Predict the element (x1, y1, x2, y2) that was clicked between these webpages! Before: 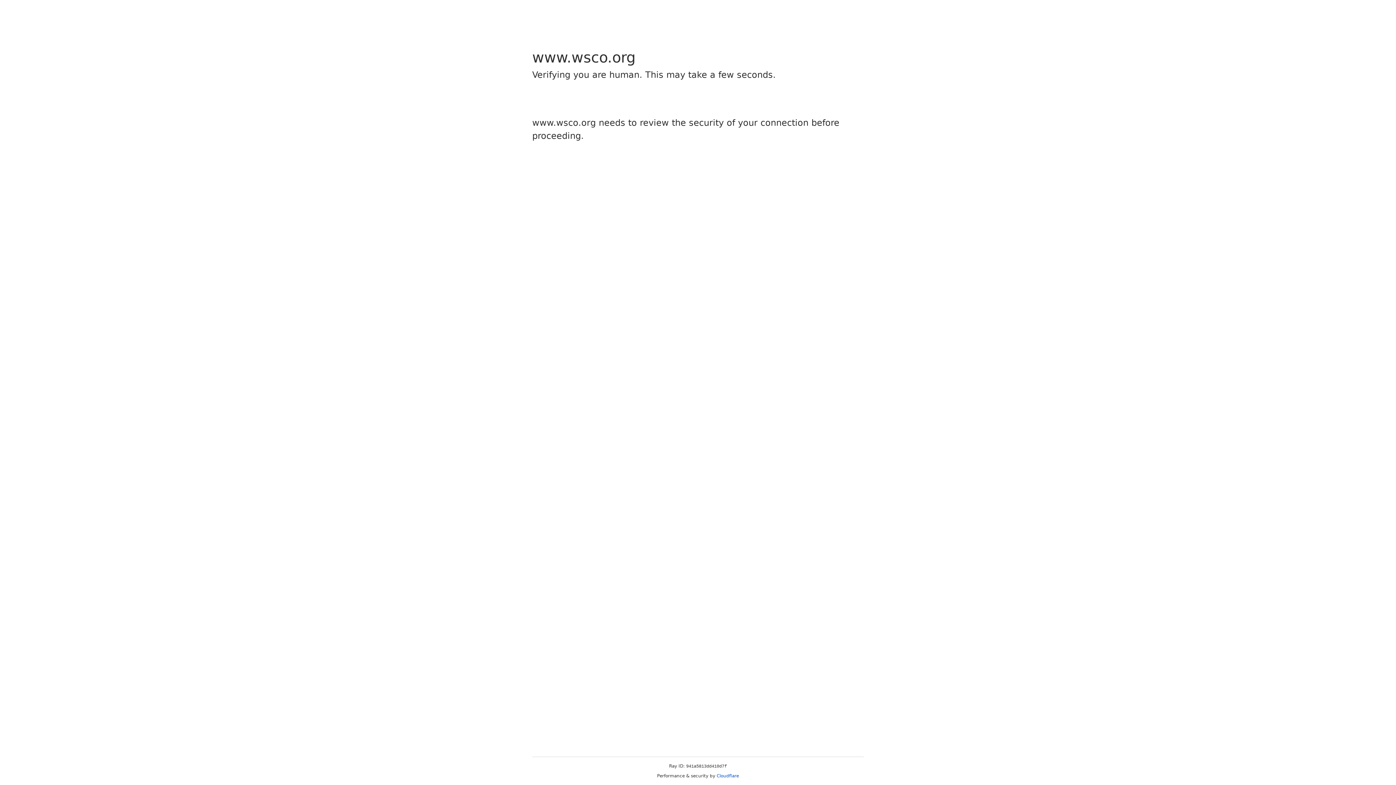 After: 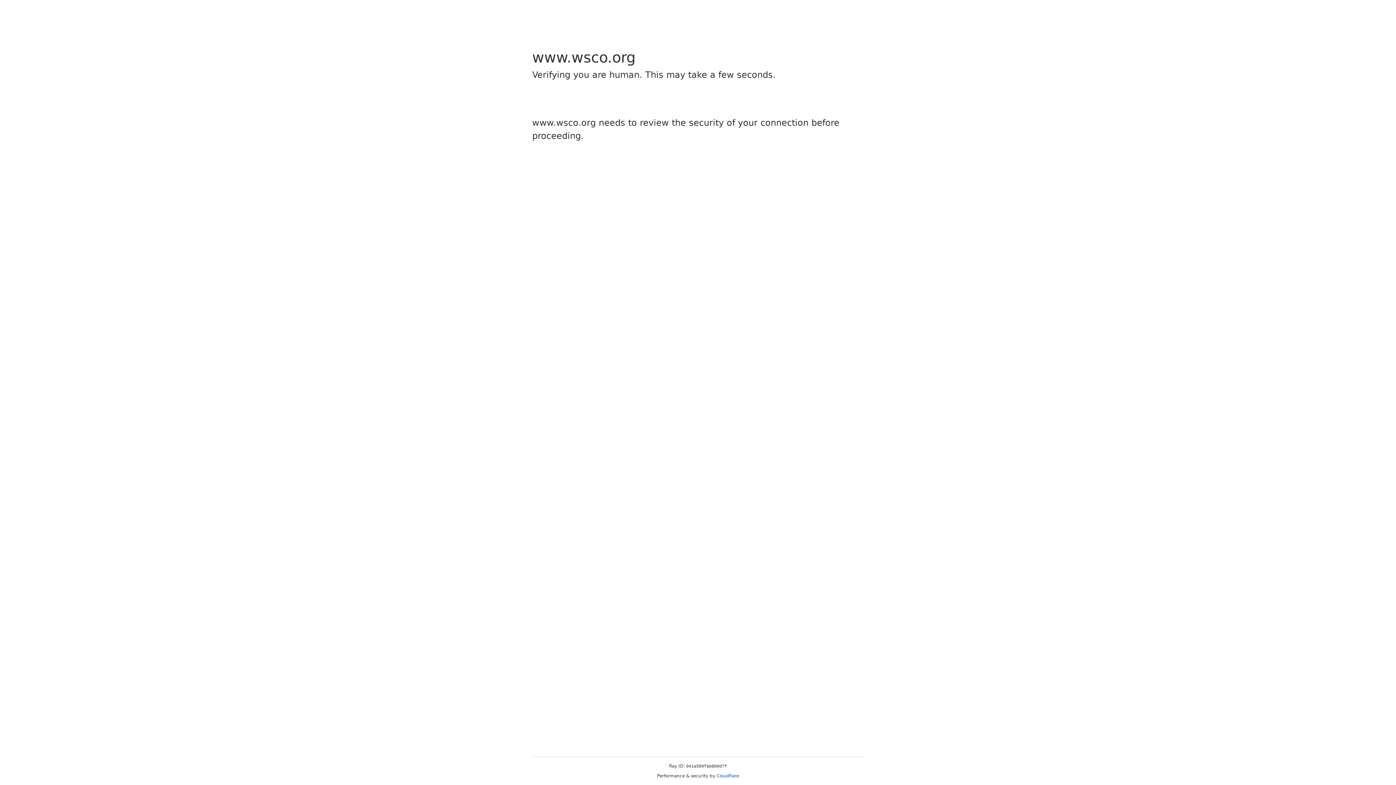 Action: bbox: (716, 773, 739, 778) label: Cloudflare